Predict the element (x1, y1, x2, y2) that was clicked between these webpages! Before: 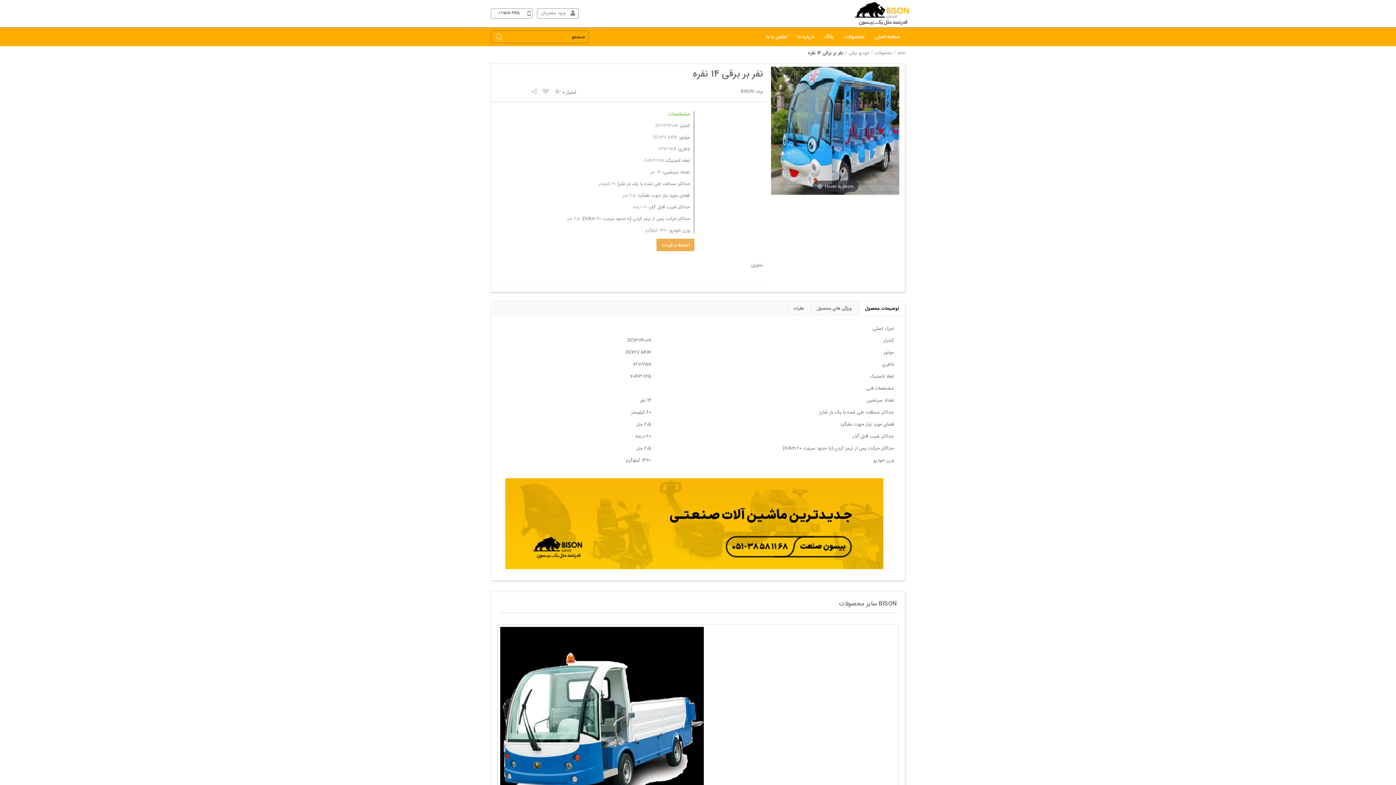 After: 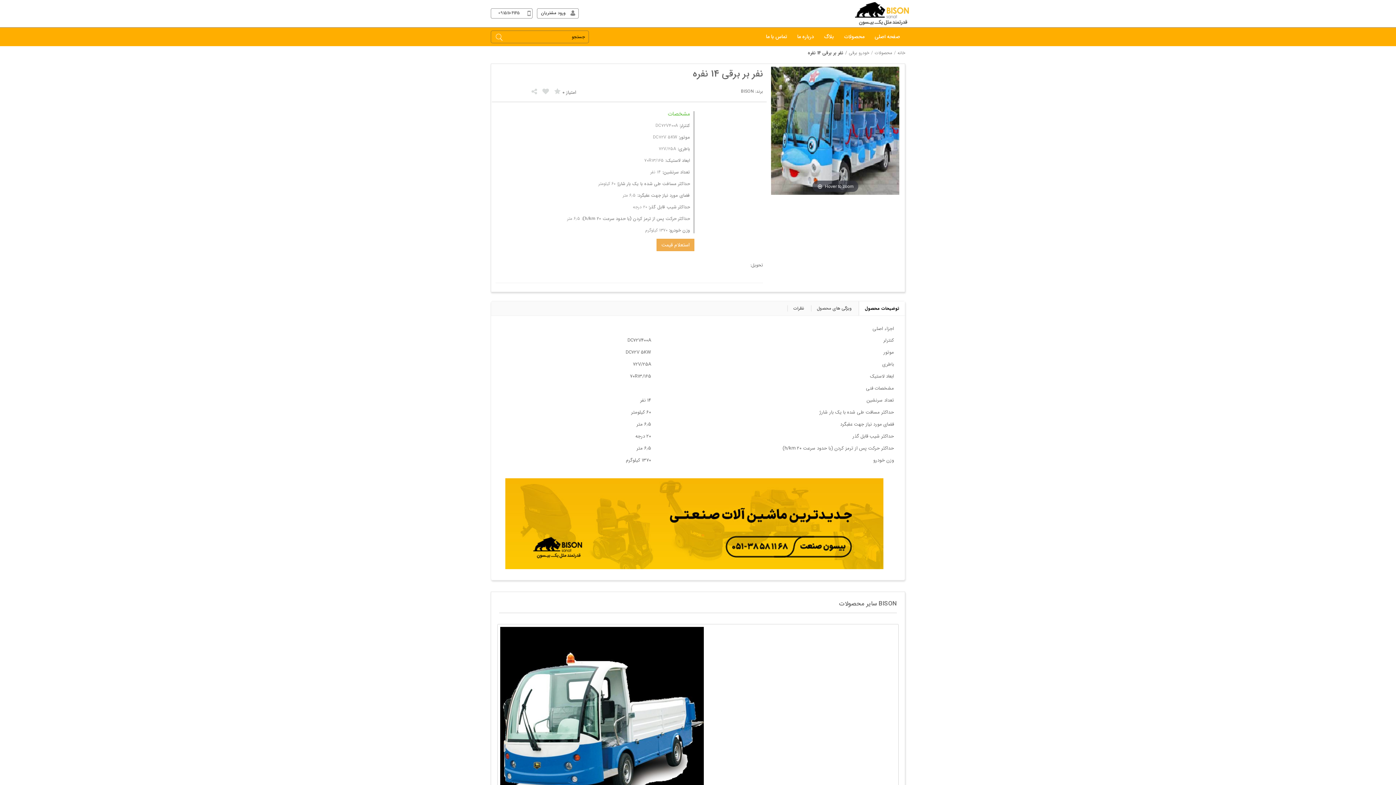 Action: bbox: (541, 9, 565, 16) label: ورود مشتریان